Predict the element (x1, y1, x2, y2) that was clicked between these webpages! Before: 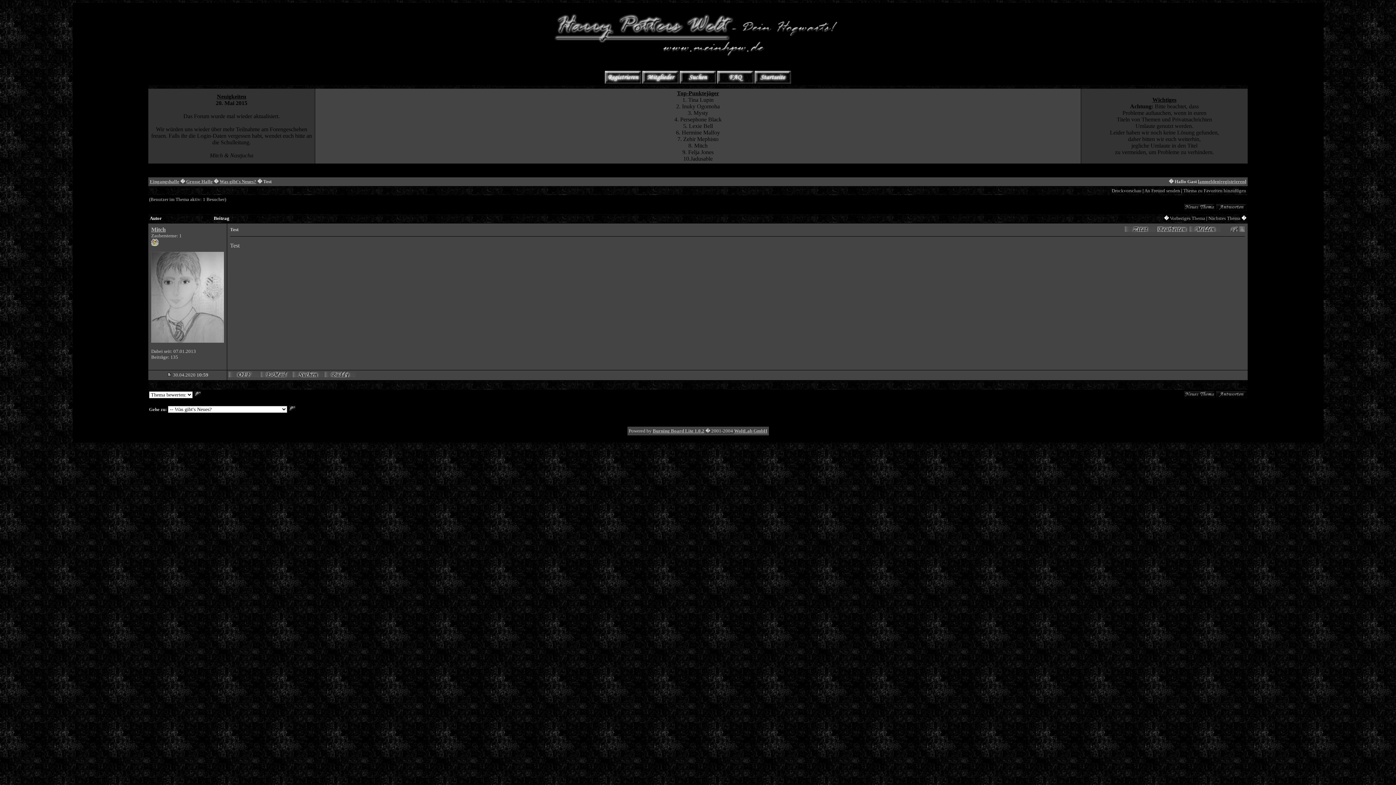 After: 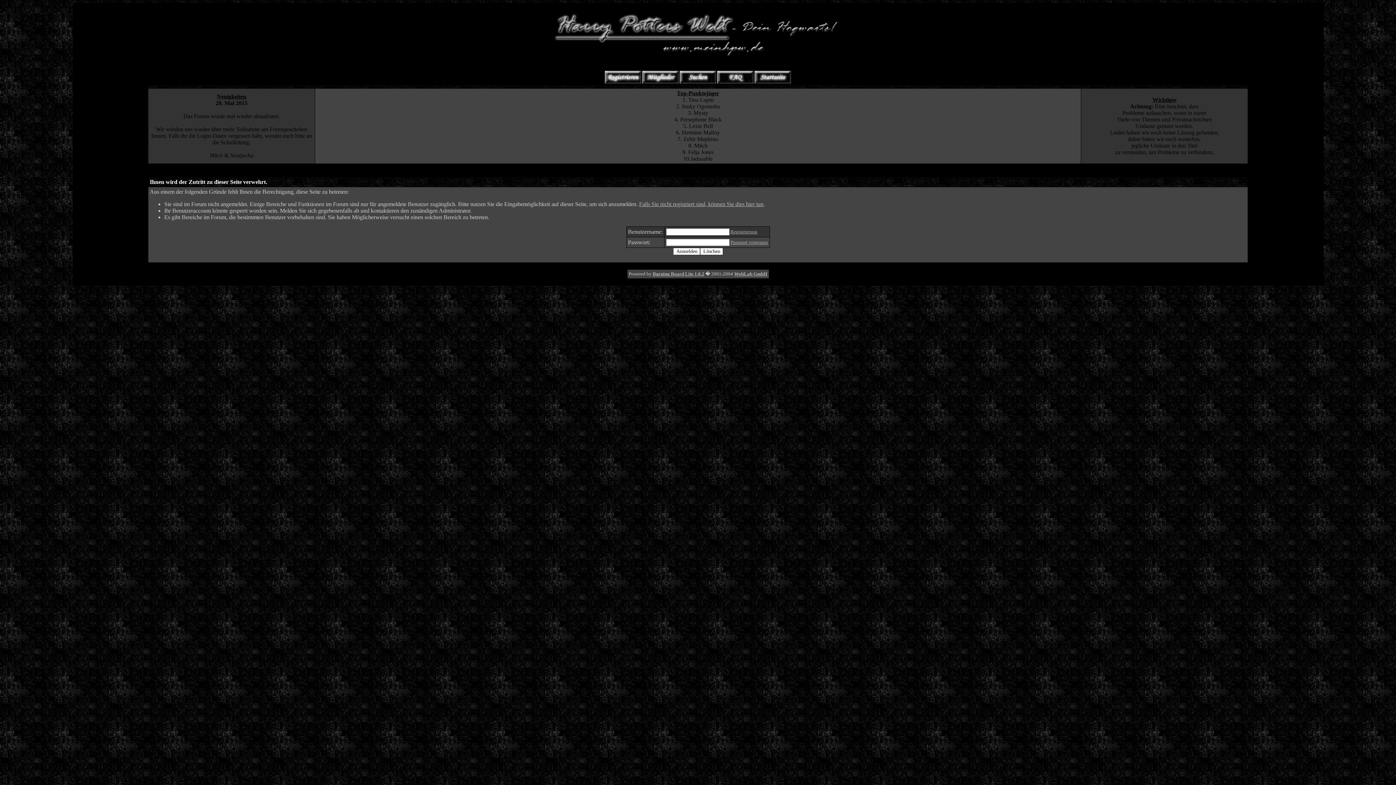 Action: bbox: (1230, 226, 1238, 233)